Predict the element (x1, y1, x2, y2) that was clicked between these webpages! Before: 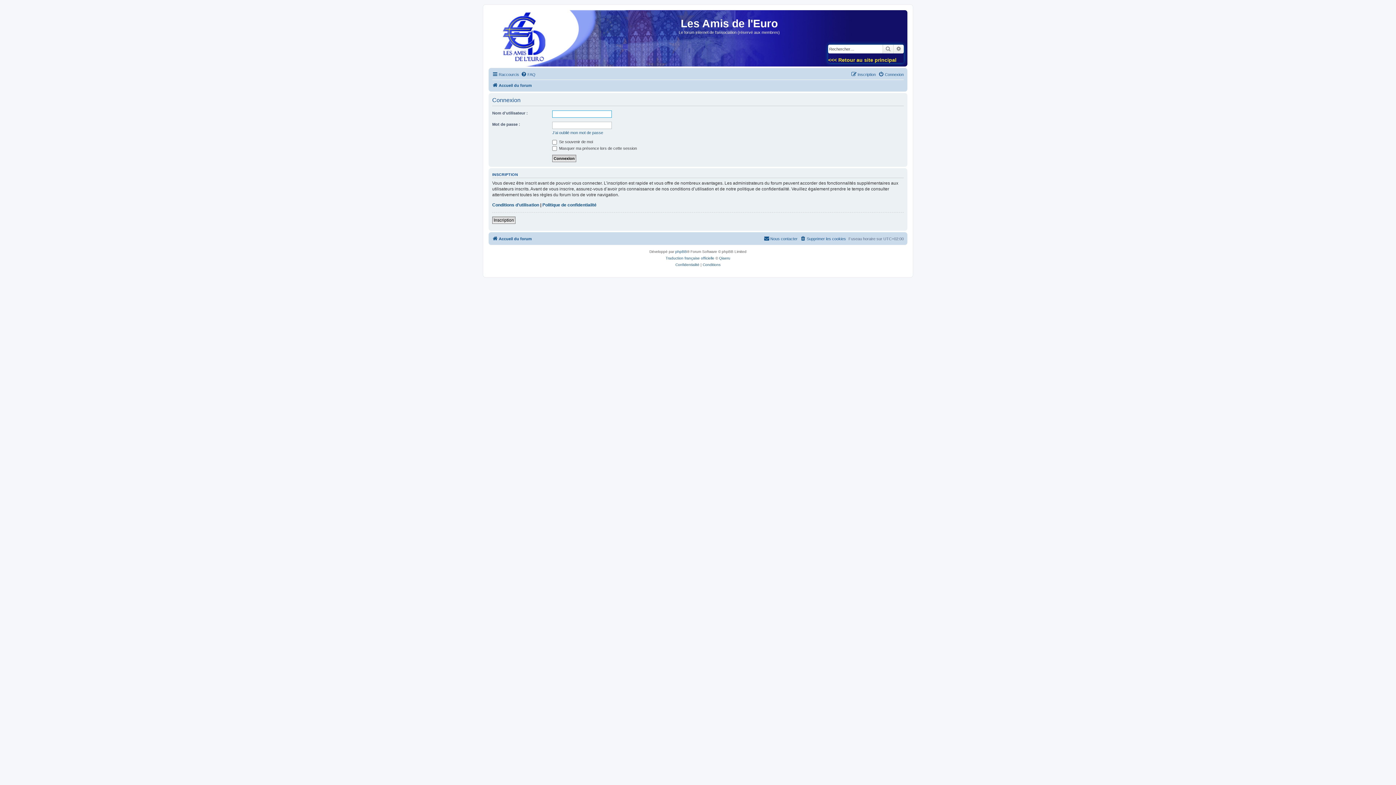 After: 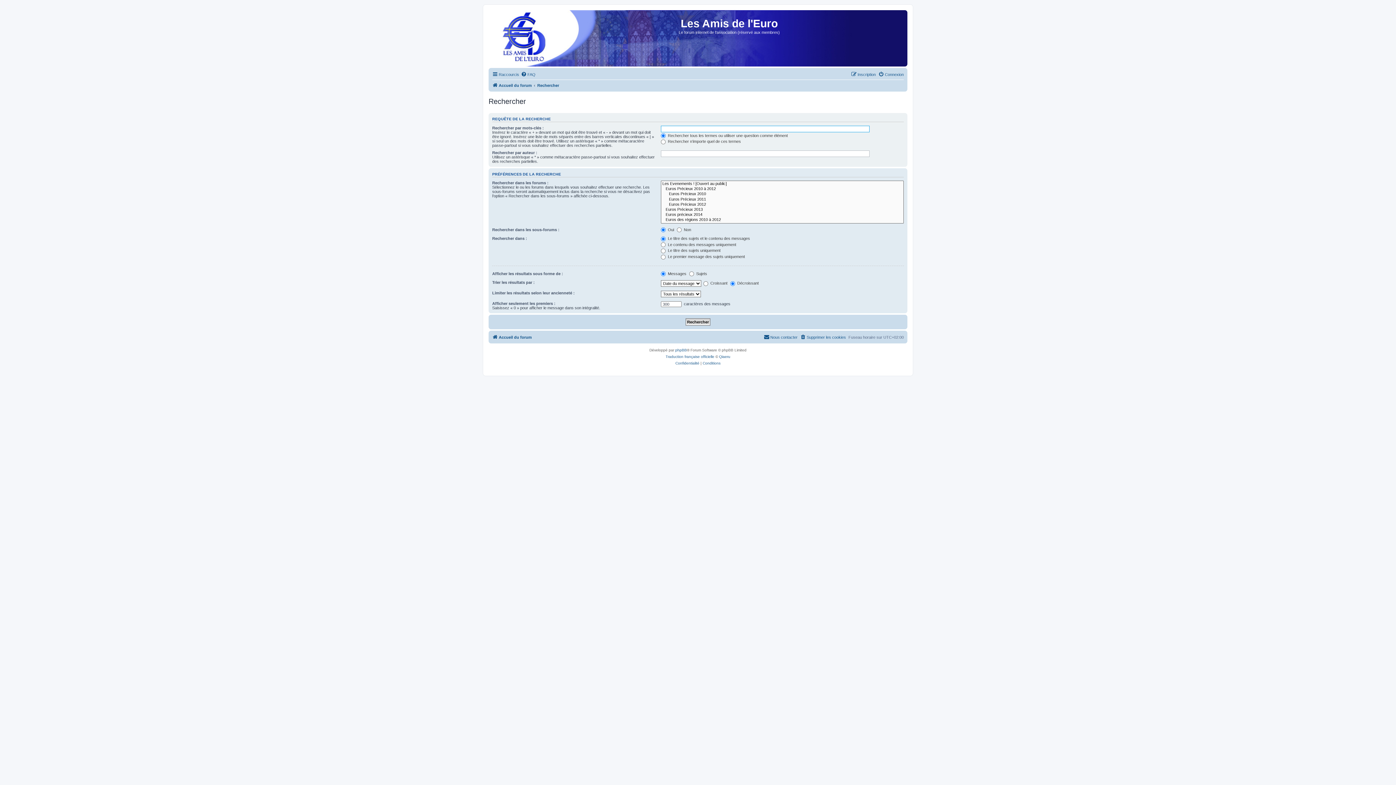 Action: label: Recherche avancée bbox: (893, 44, 904, 53)